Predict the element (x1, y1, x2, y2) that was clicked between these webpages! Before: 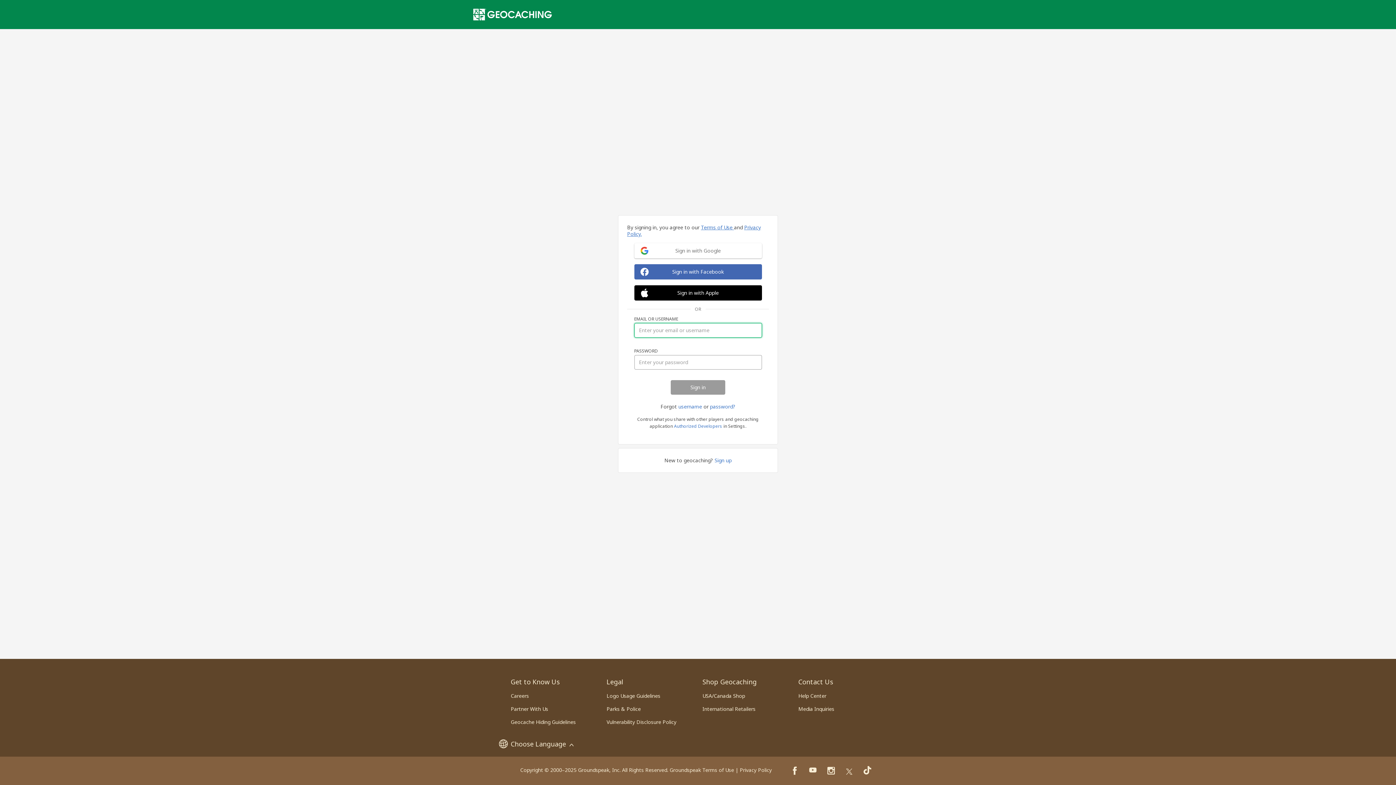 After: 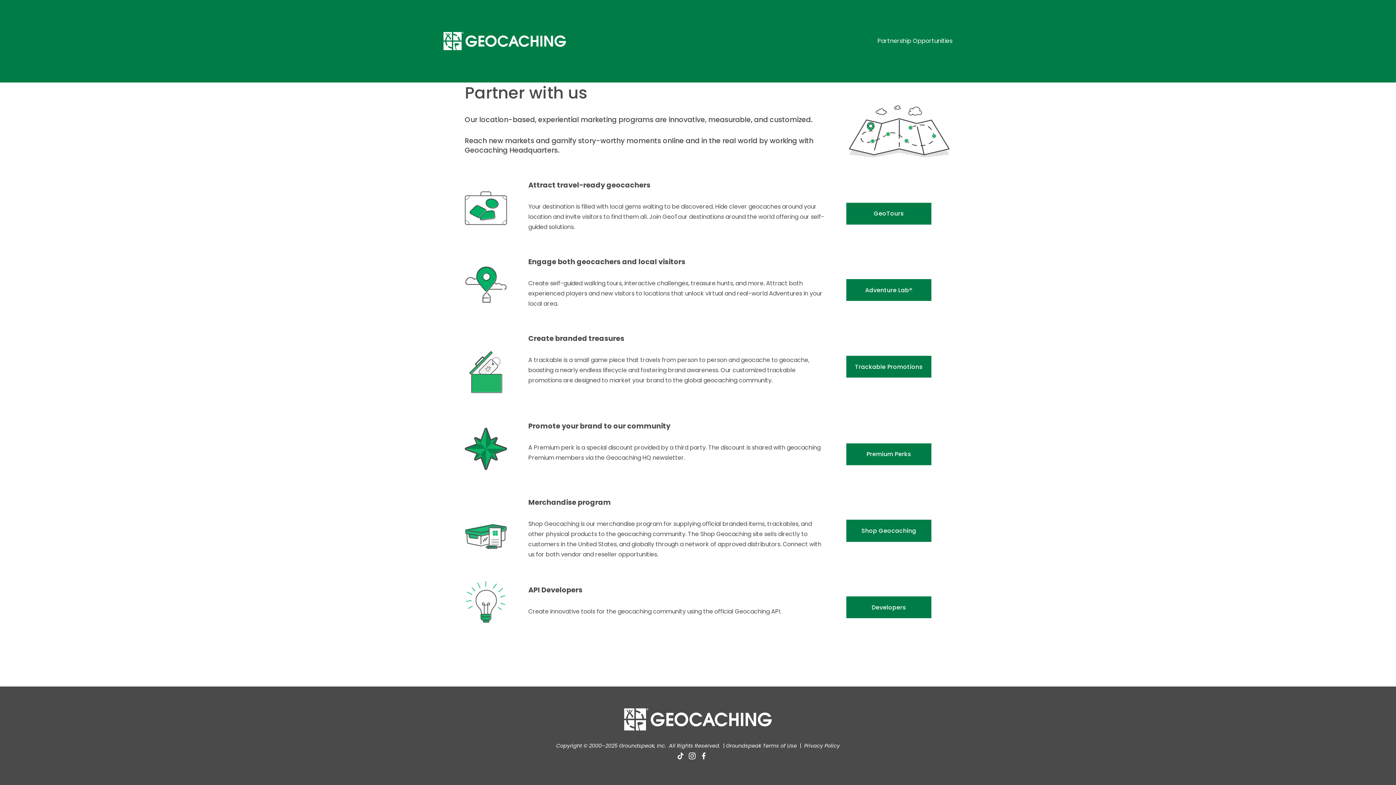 Action: bbox: (510, 705, 548, 712) label: Partner With Us